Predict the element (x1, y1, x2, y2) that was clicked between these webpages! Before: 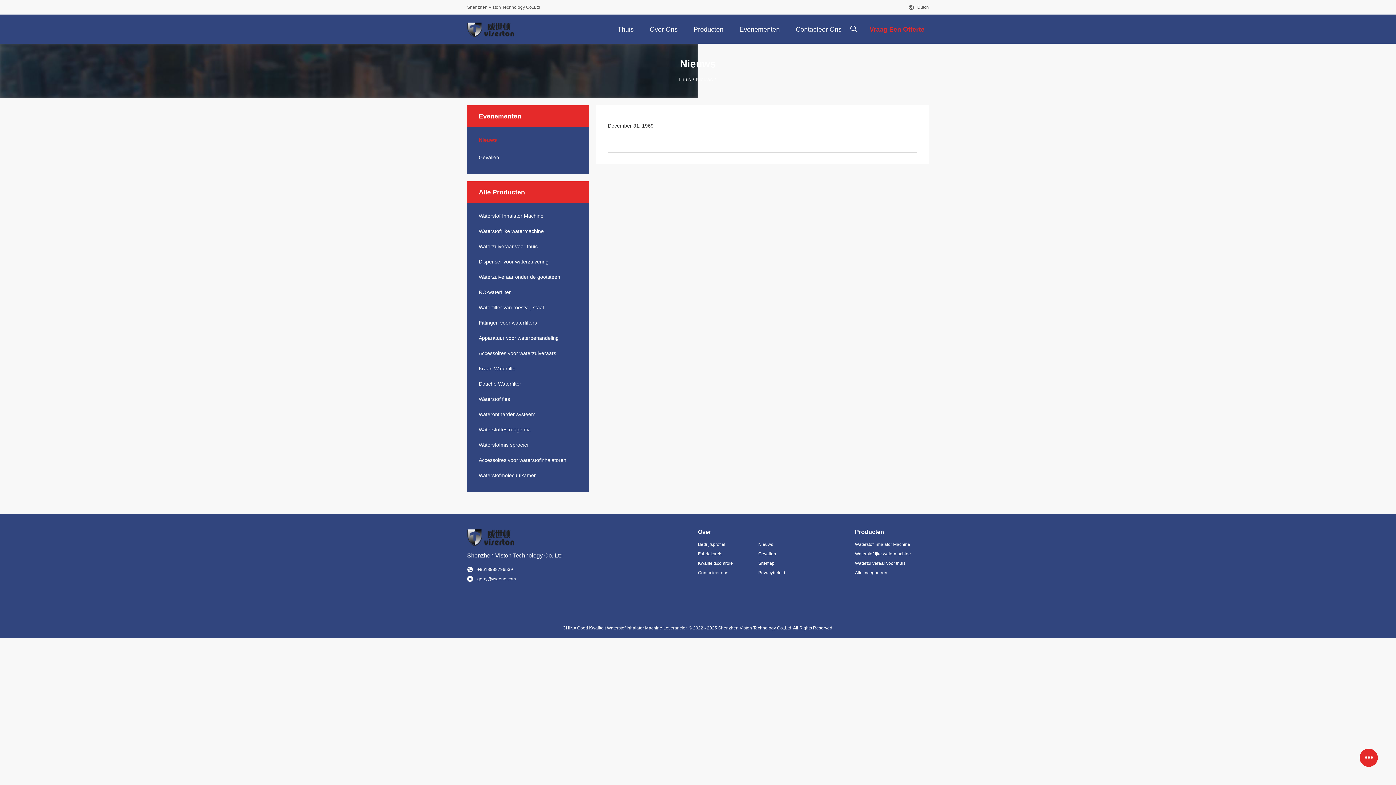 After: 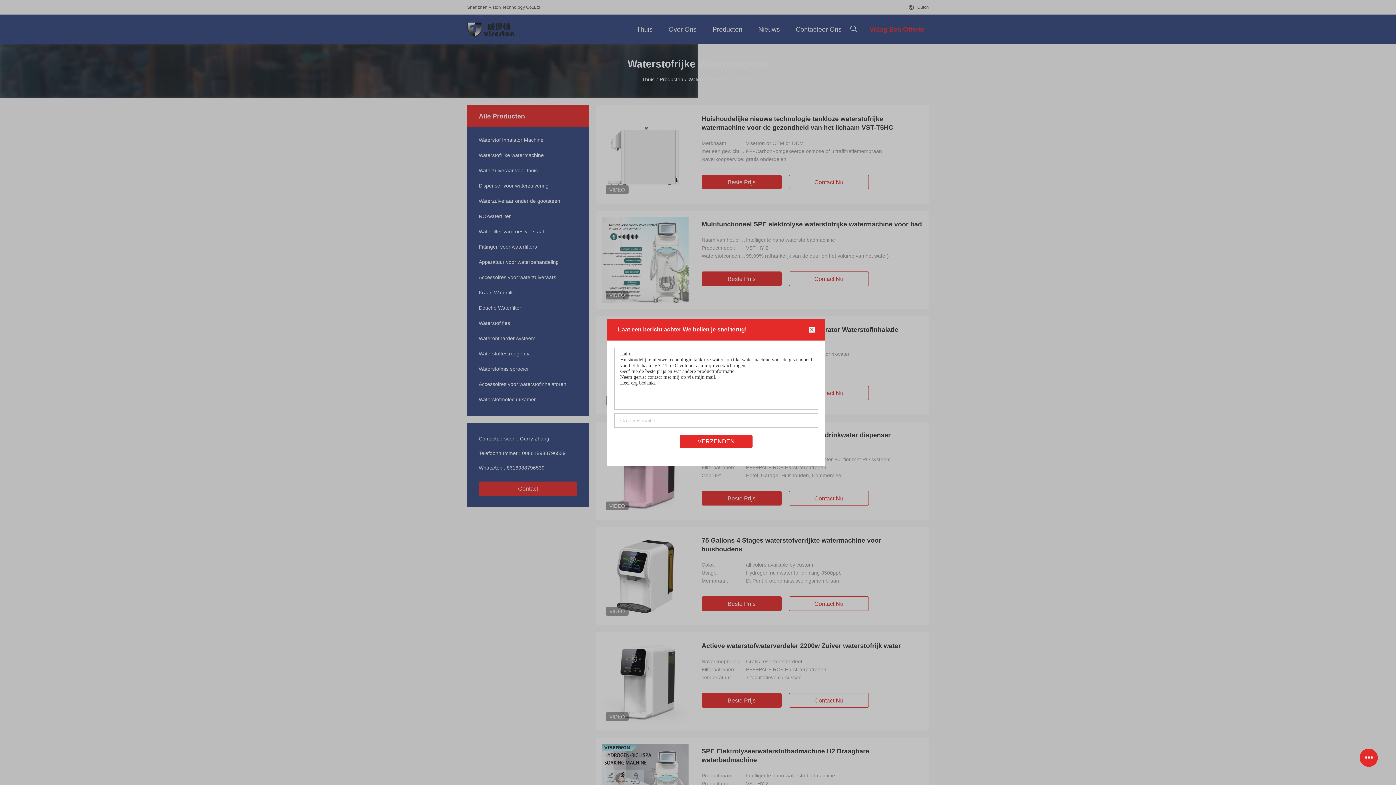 Action: bbox: (855, 550, 929, 557) label: Waterstofrijke watermachine